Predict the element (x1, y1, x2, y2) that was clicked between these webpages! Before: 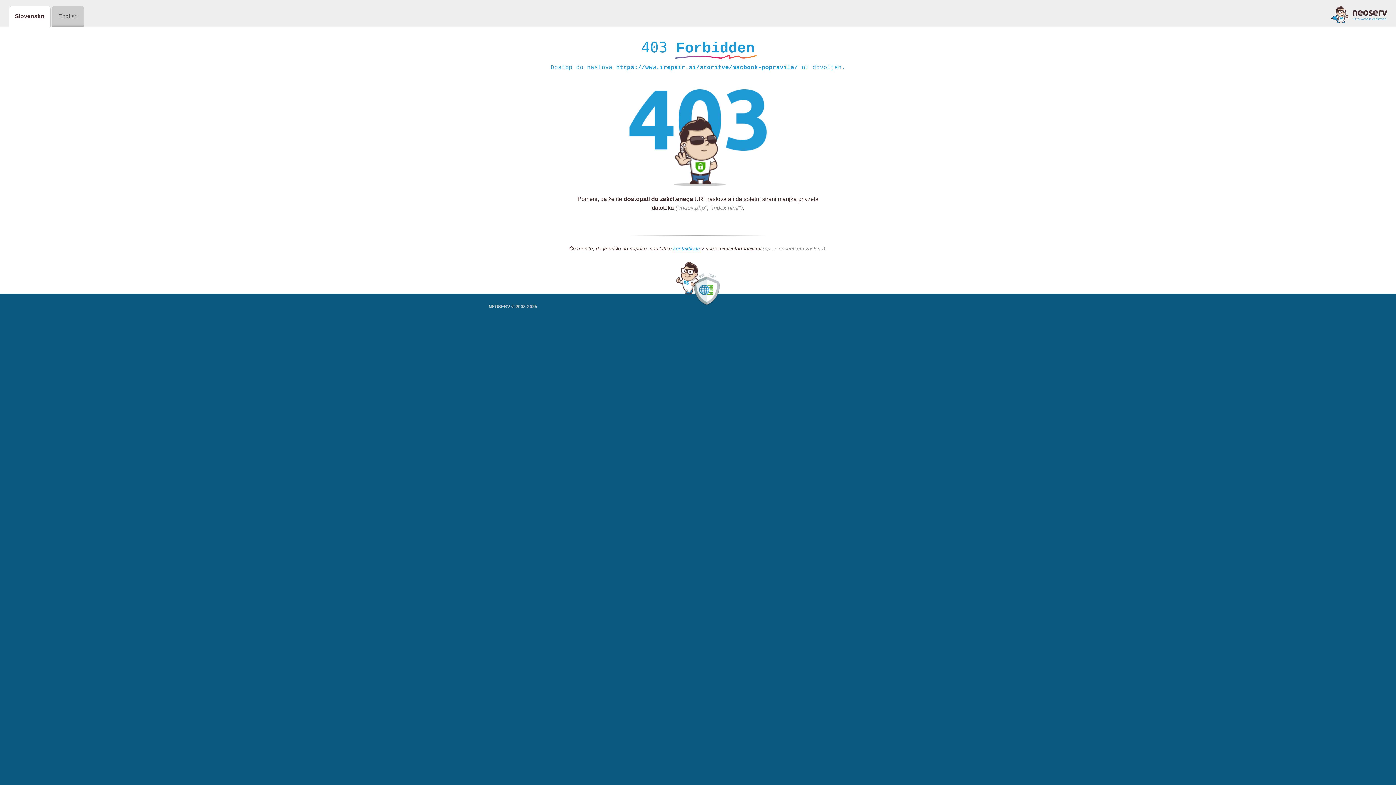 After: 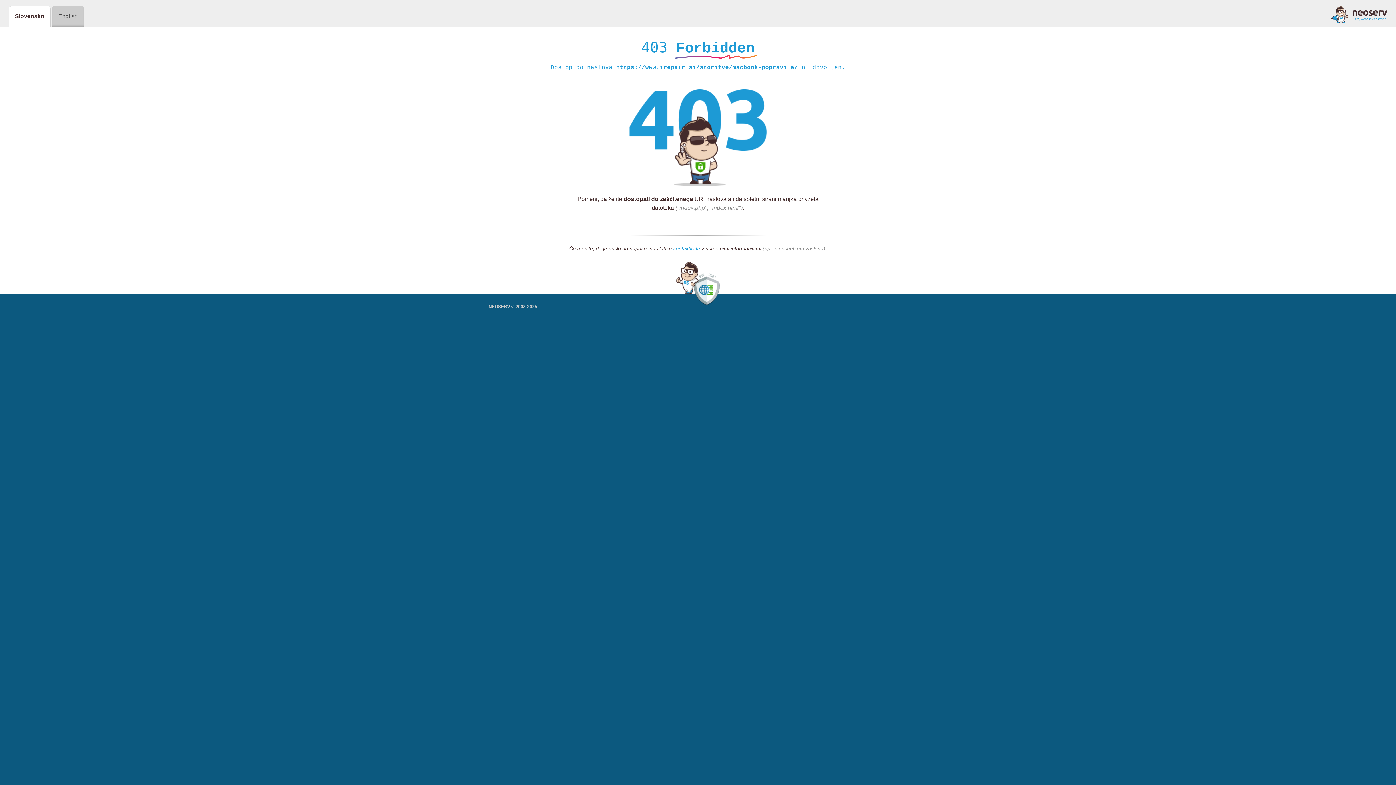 Action: bbox: (673, 245, 700, 252) label: kontaktirate